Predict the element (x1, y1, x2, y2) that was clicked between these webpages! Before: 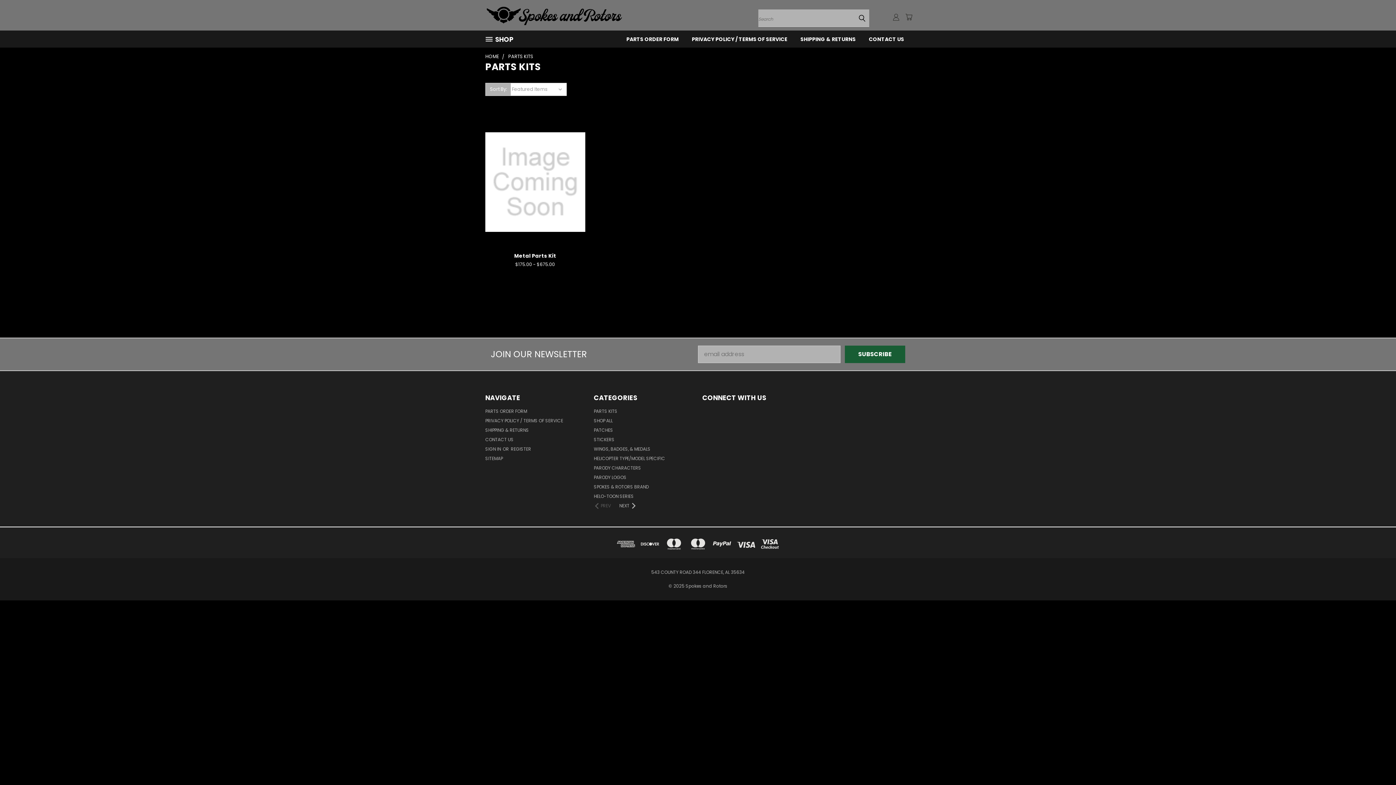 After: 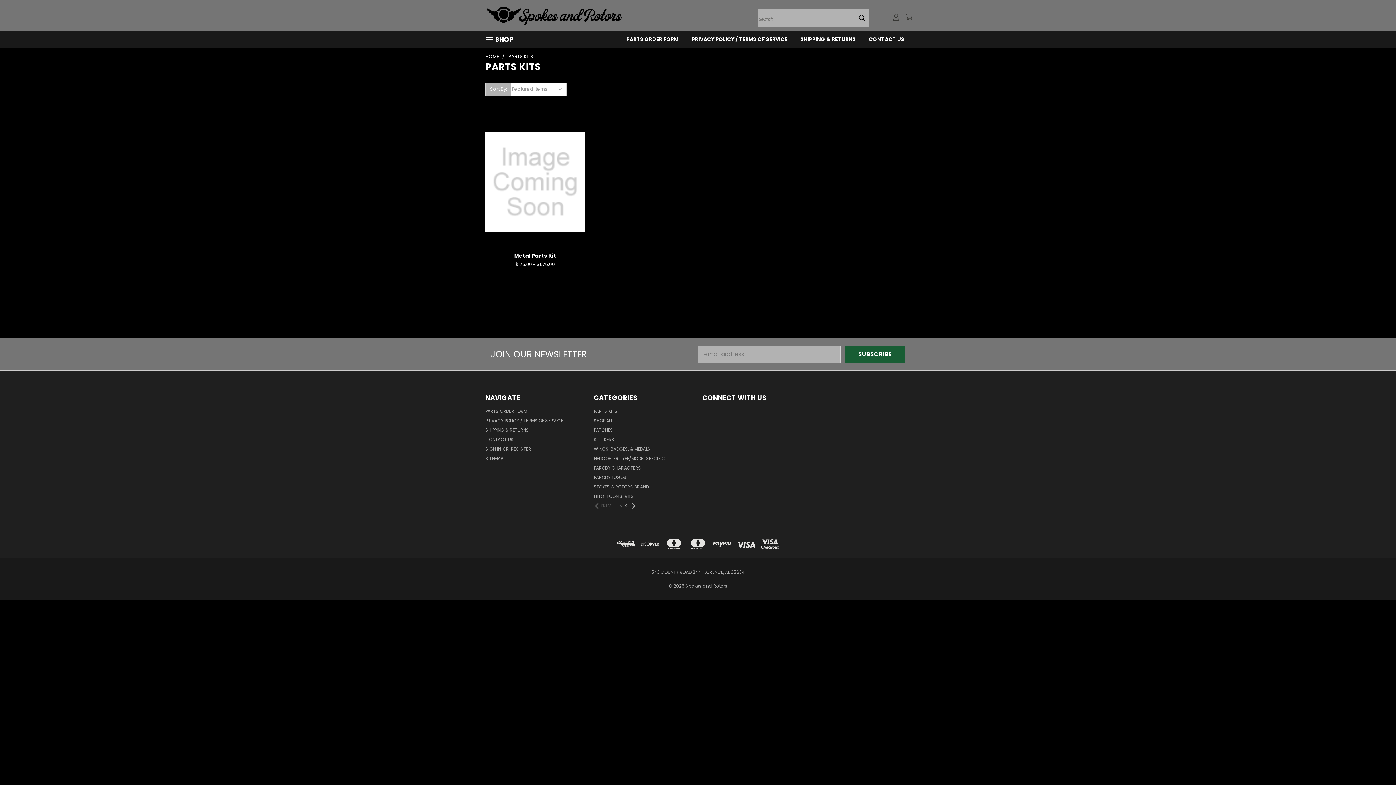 Action: bbox: (1365, 752, 1386, 772) label: Previous